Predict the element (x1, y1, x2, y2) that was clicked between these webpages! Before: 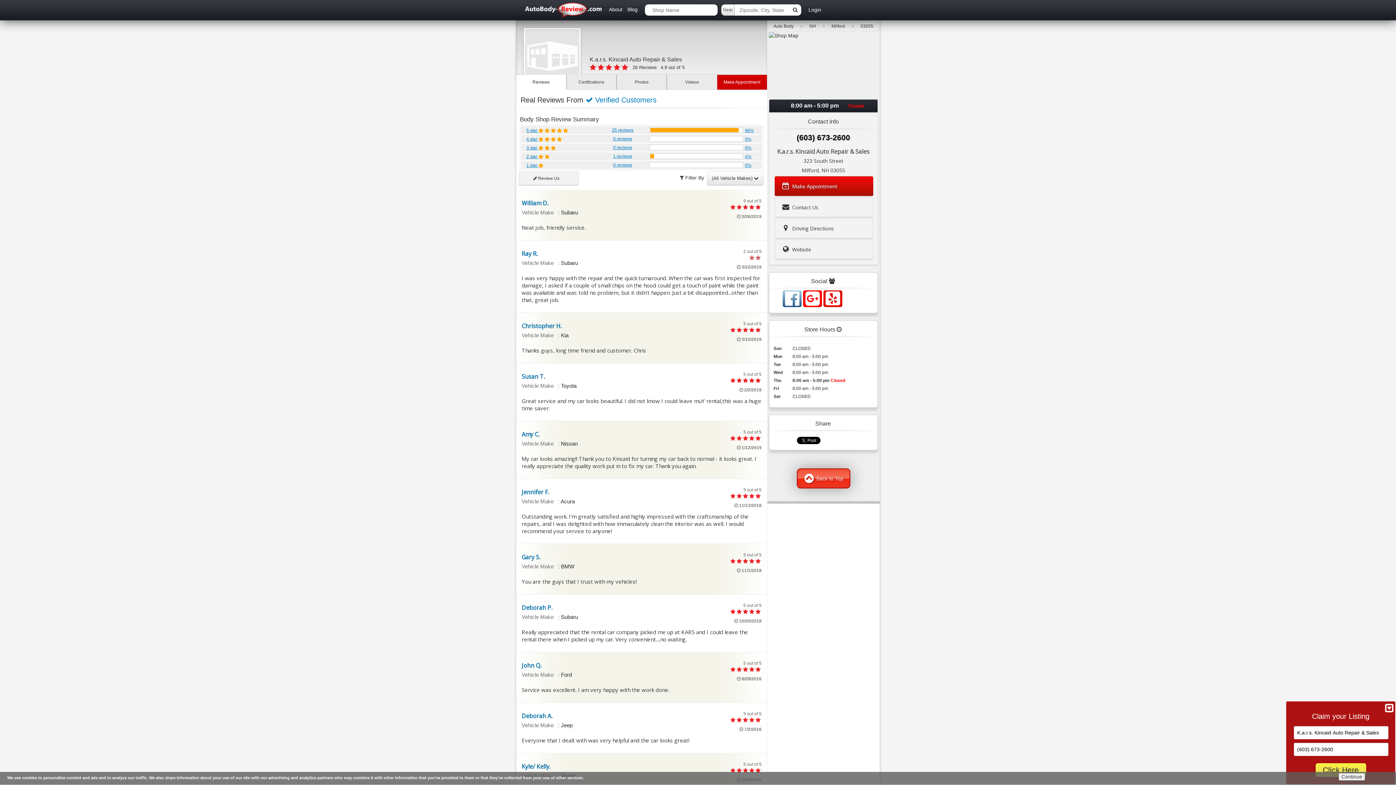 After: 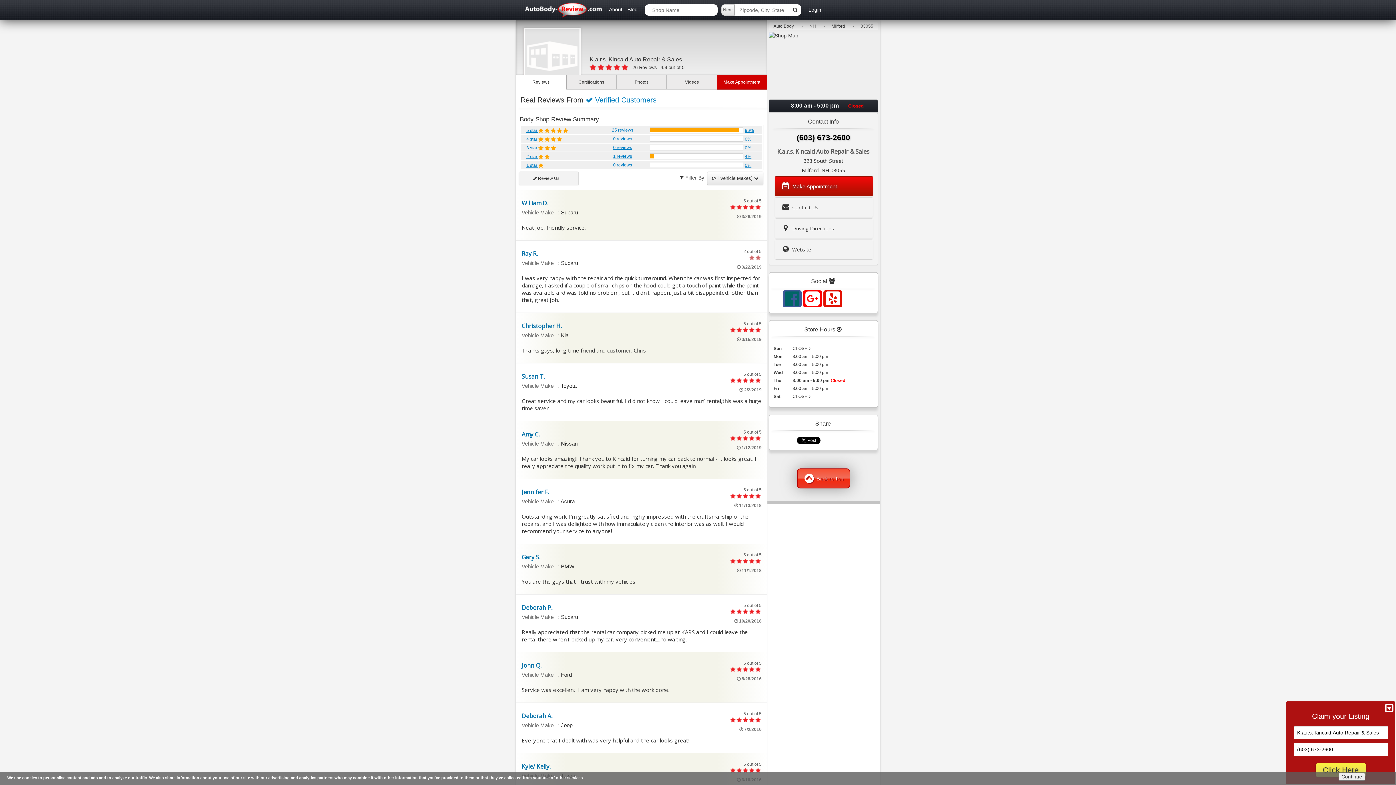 Action: bbox: (782, 290, 801, 307)